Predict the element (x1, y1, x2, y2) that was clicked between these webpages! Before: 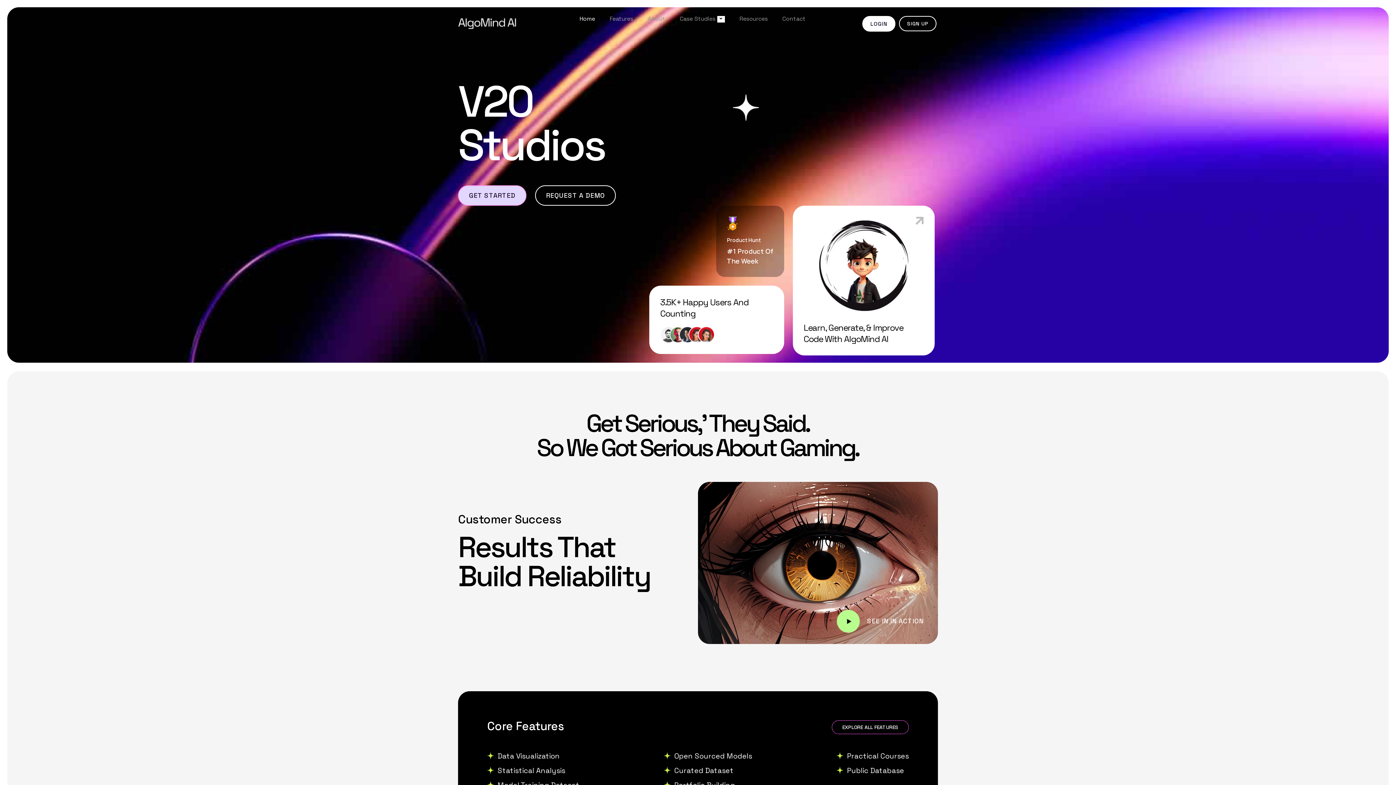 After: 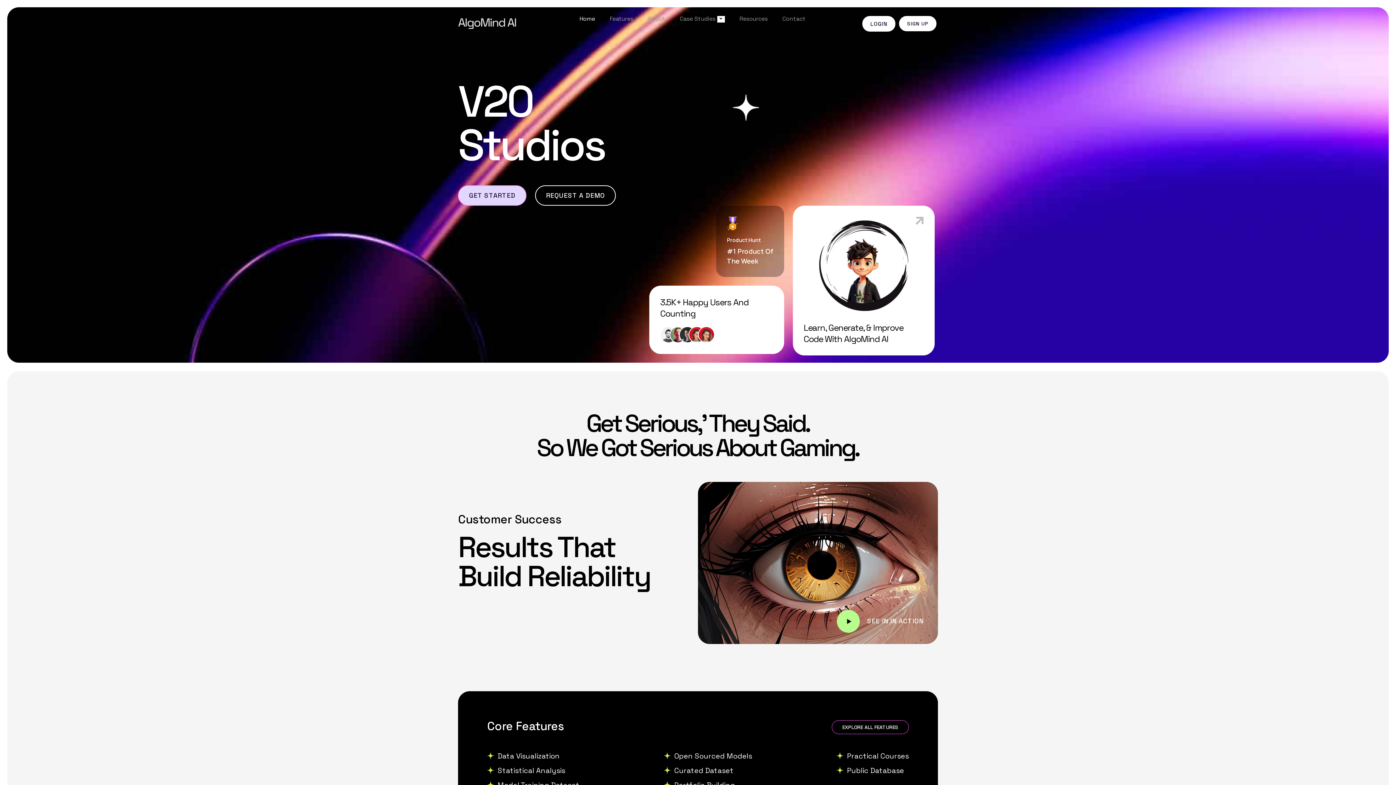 Action: bbox: (899, 16, 936, 31) label: SIGN UP